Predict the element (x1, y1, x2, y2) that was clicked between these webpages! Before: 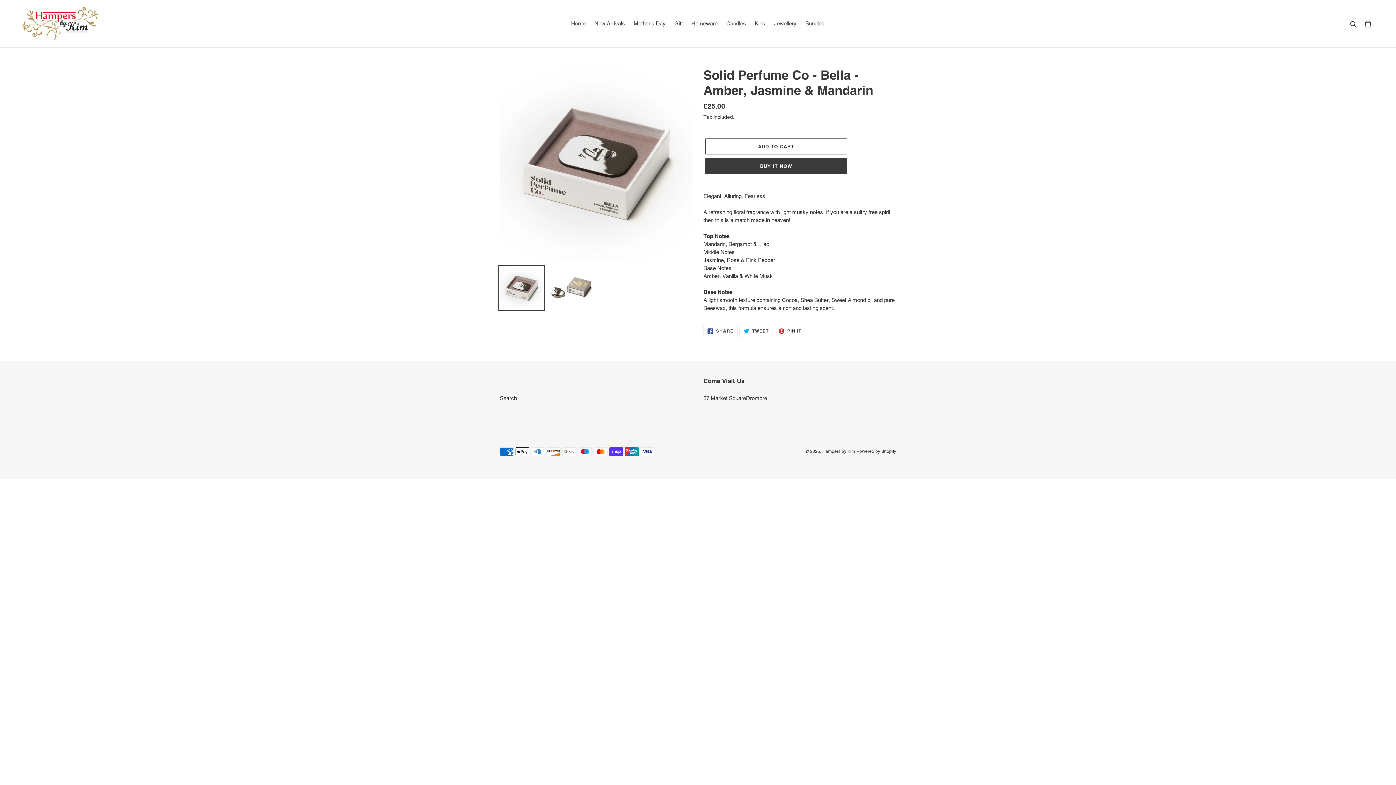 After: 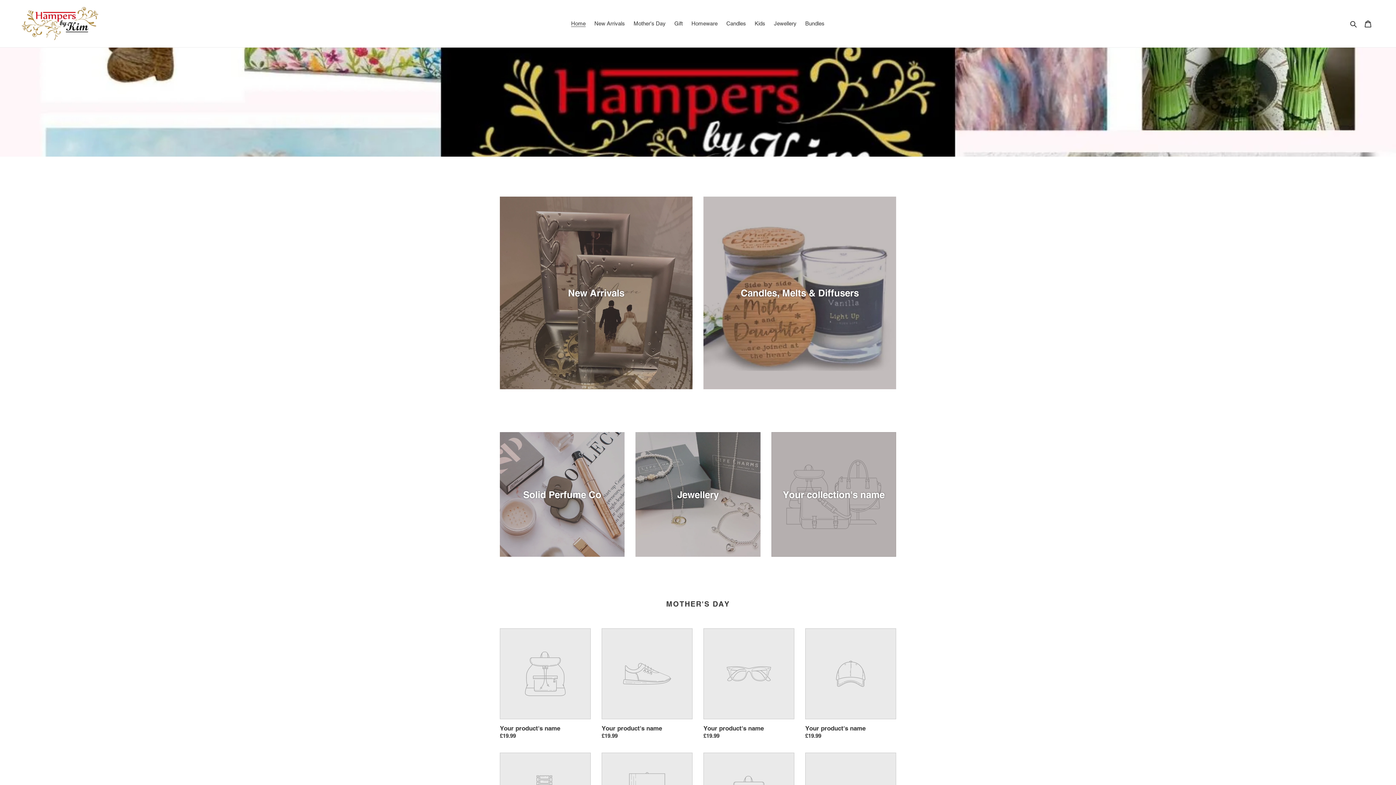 Action: bbox: (567, 18, 589, 28) label: Home